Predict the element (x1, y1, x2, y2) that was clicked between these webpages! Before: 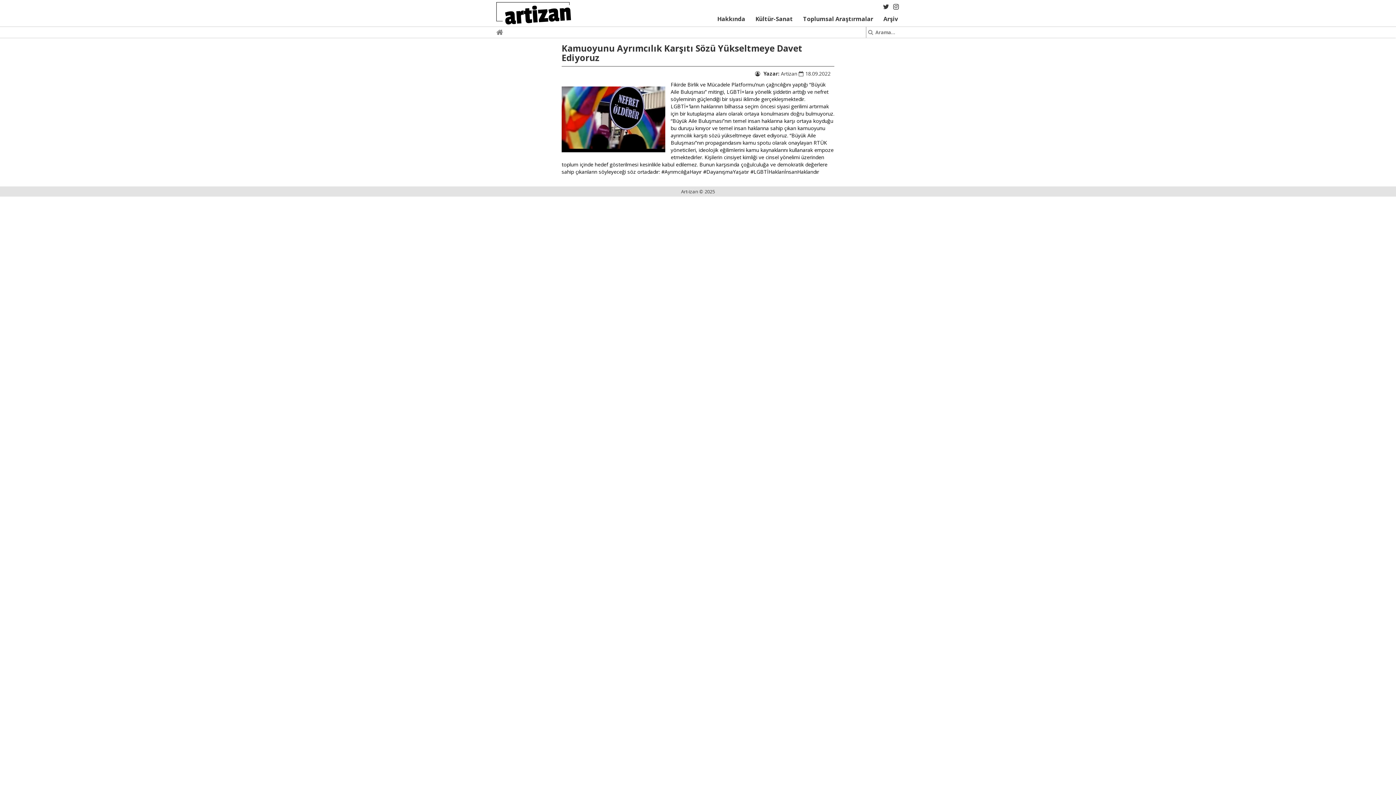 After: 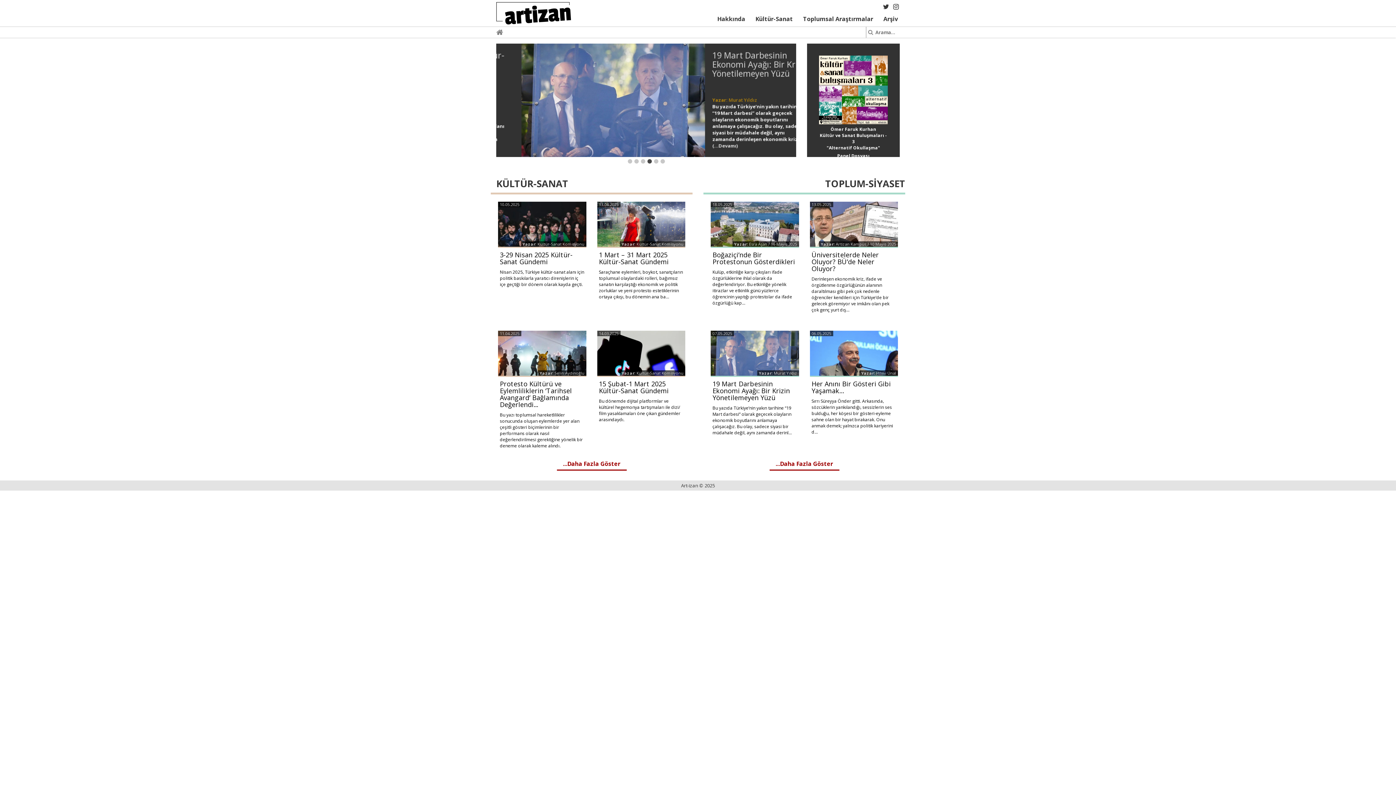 Action: bbox: (495, 1, 572, 24)